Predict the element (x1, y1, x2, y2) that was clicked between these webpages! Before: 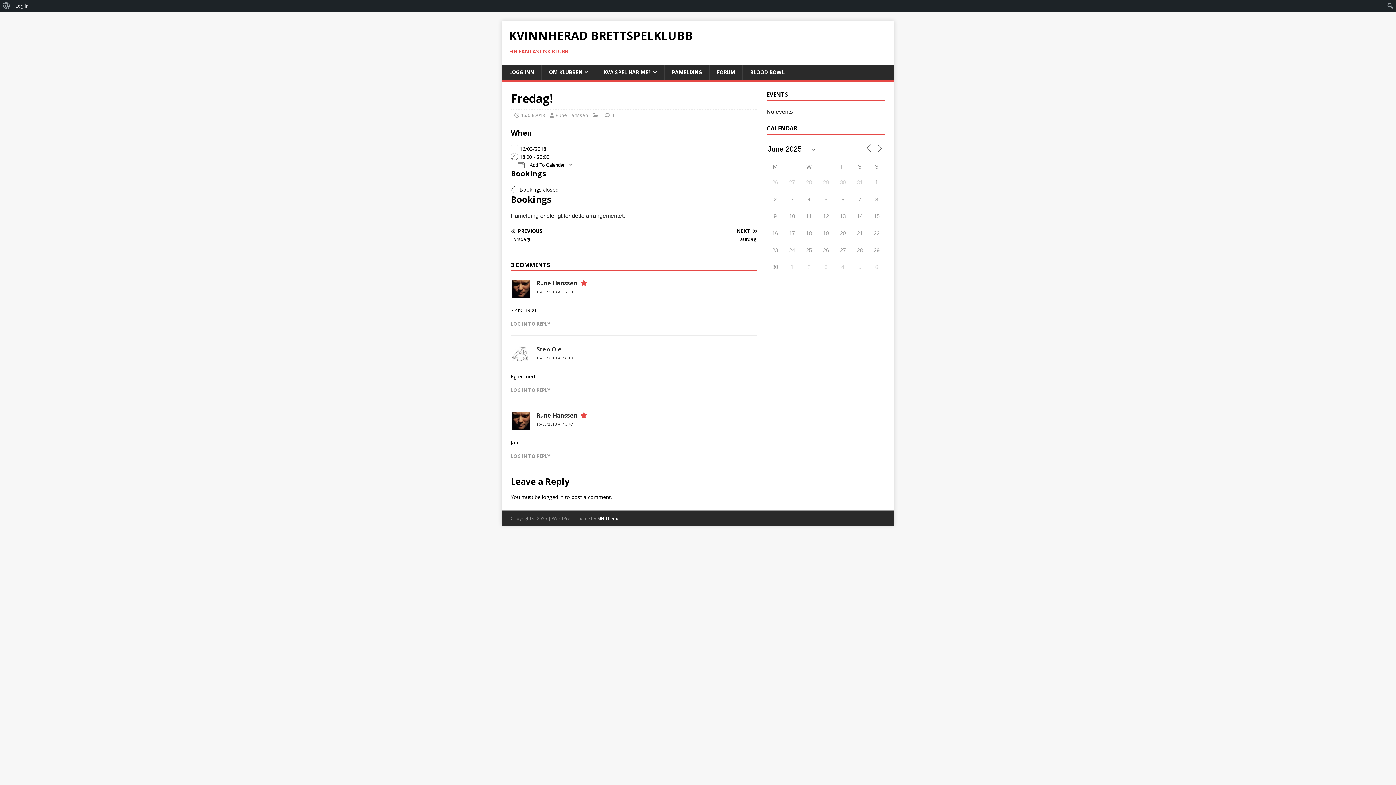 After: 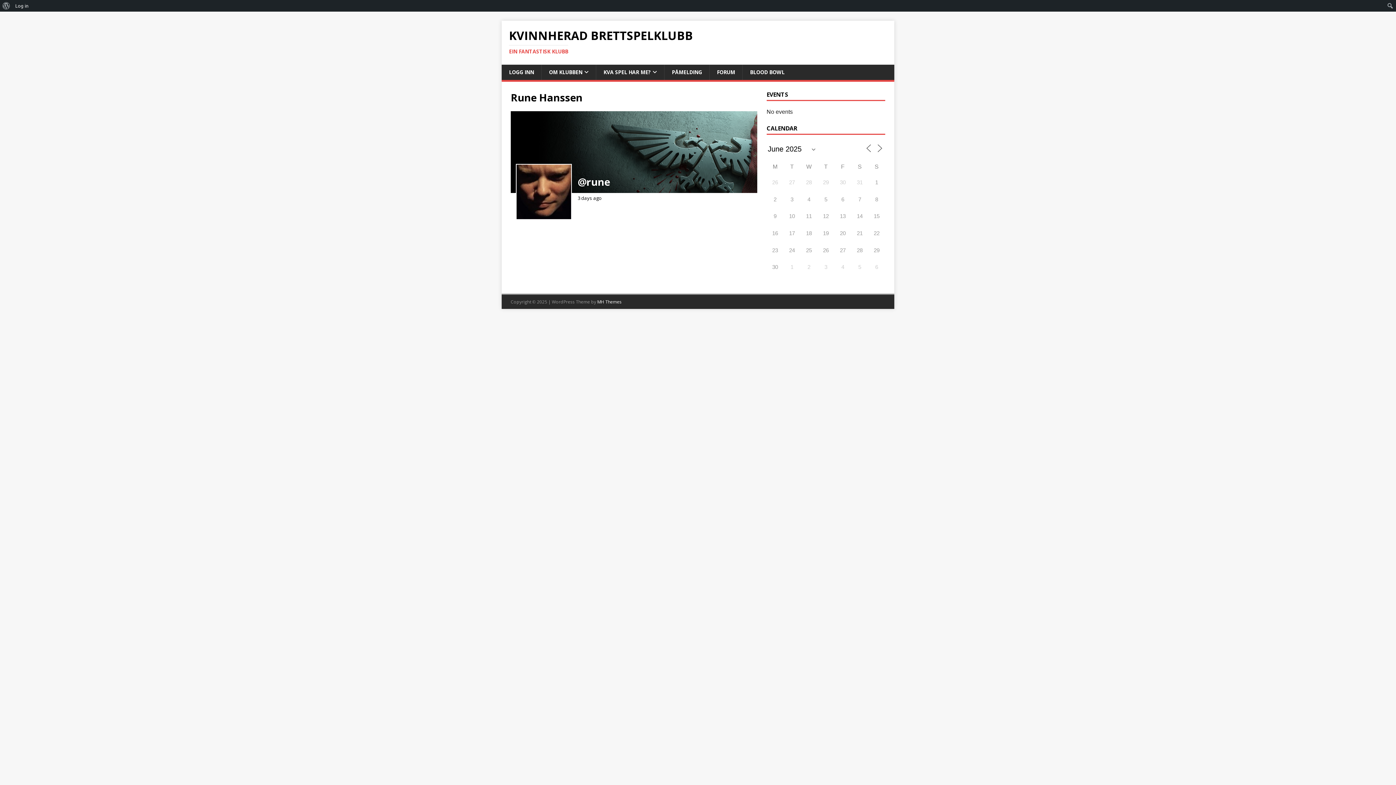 Action: bbox: (536, 279, 577, 287) label: Rune Hanssen